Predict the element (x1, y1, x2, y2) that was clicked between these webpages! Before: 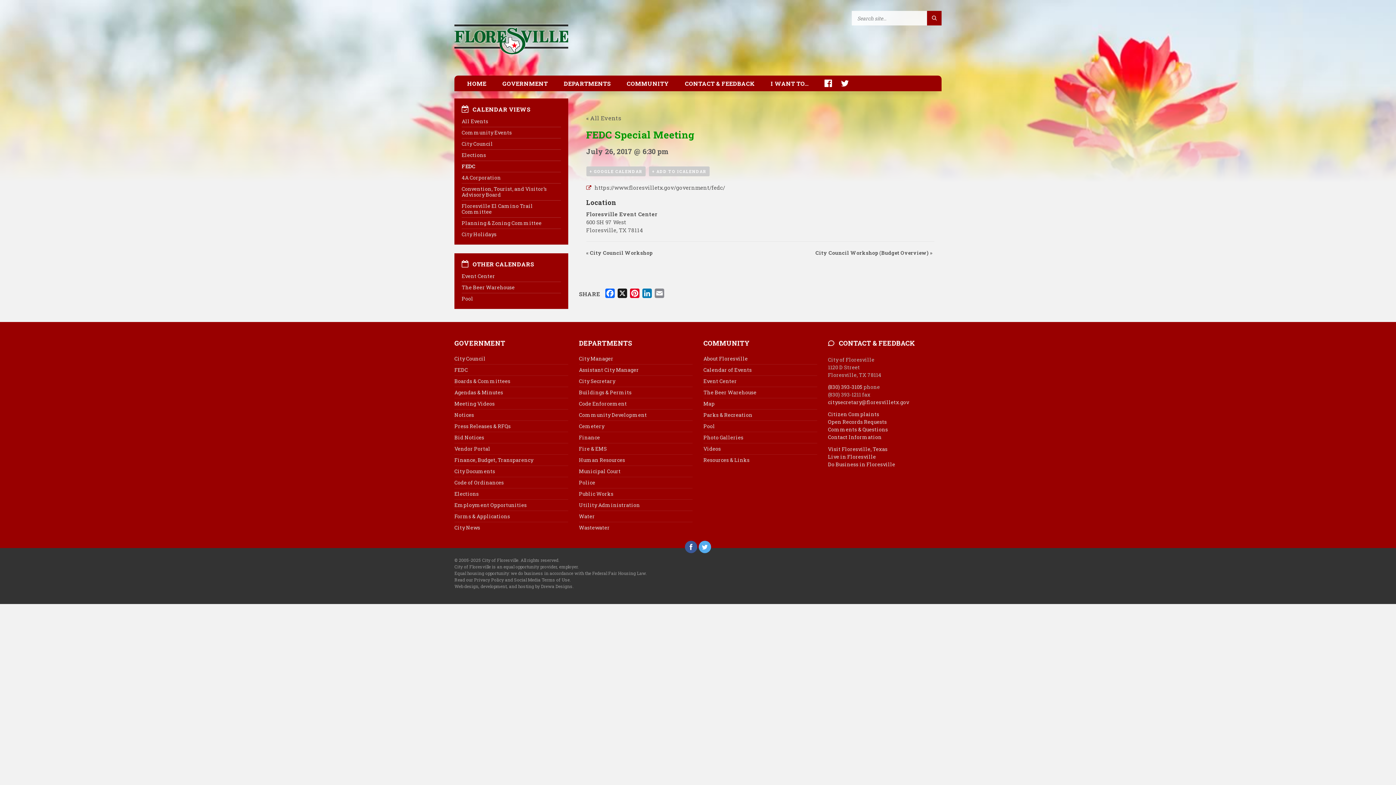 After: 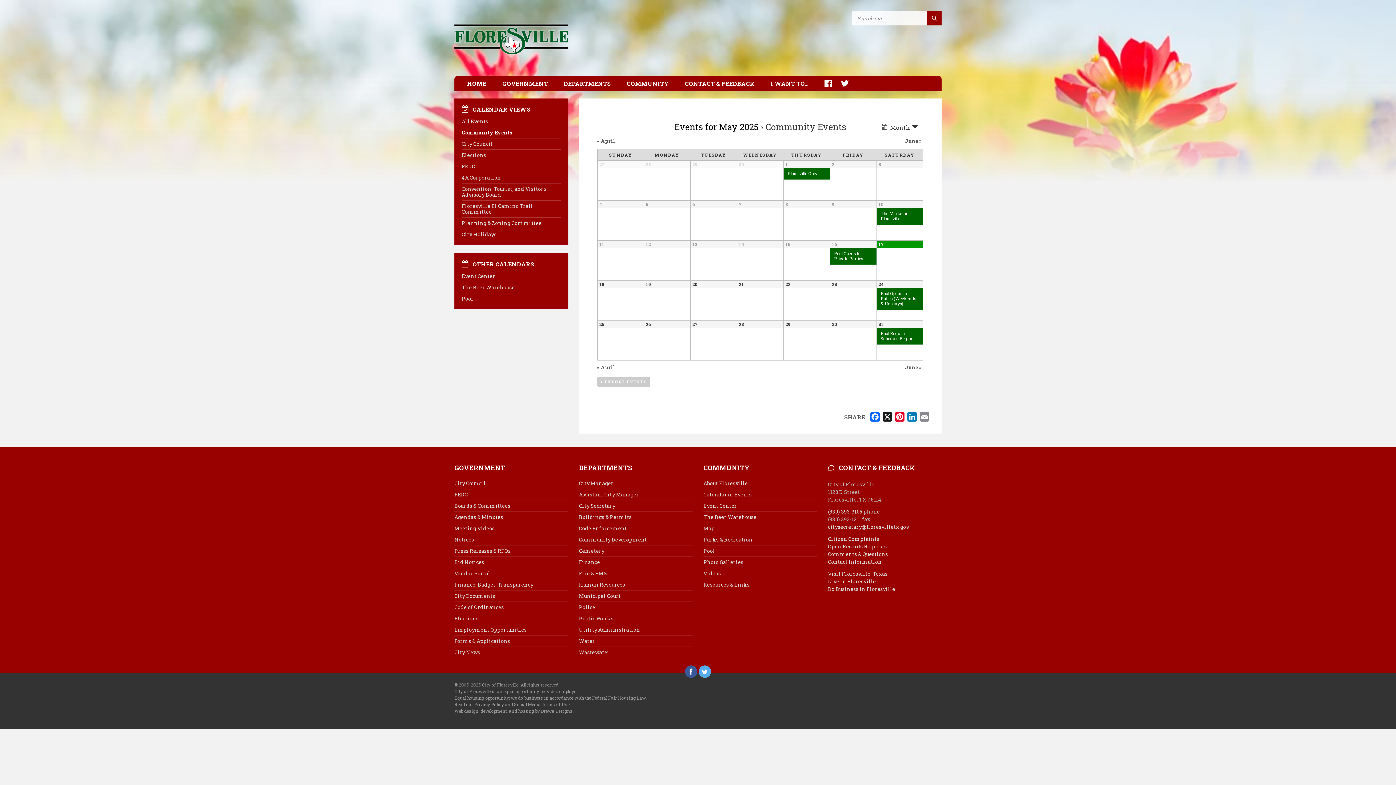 Action: bbox: (461, 129, 512, 136) label: Community Events